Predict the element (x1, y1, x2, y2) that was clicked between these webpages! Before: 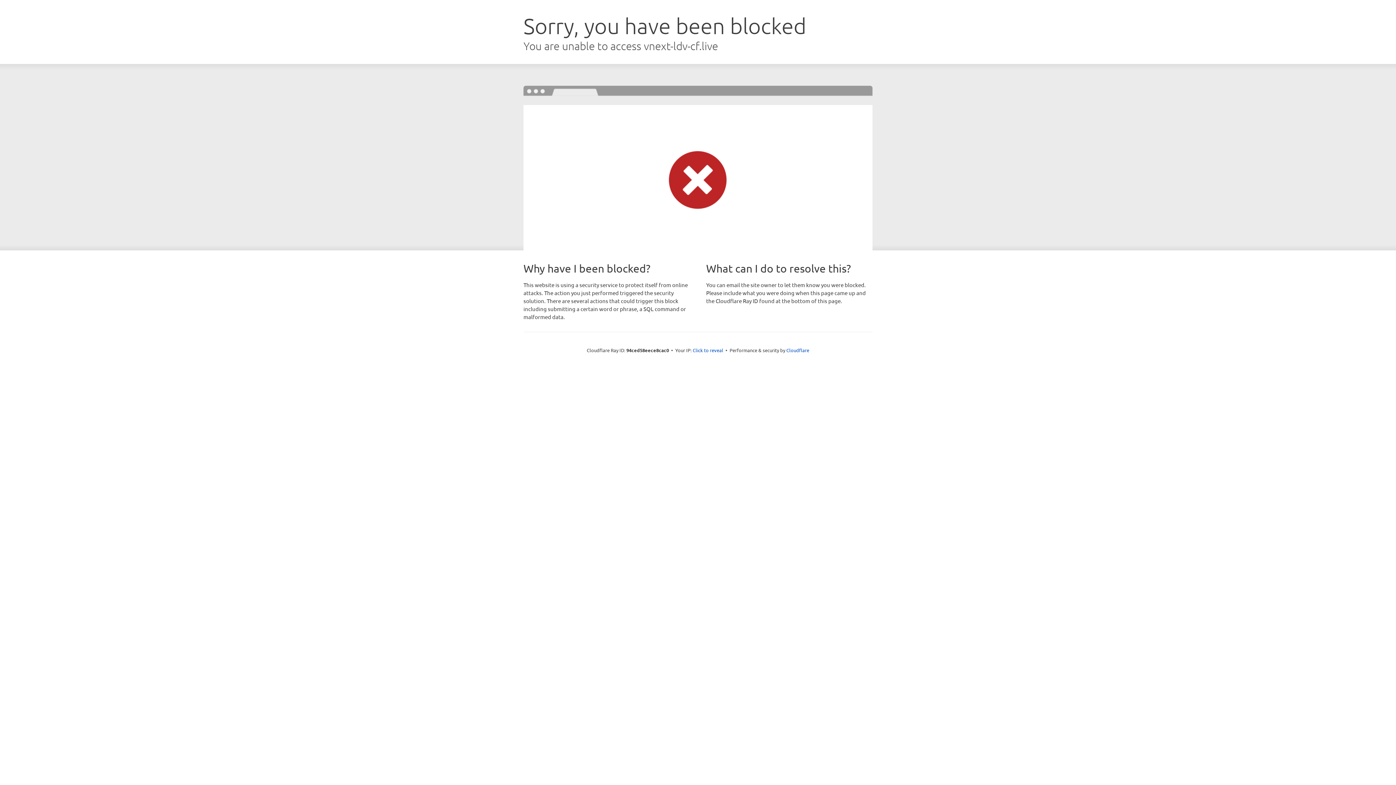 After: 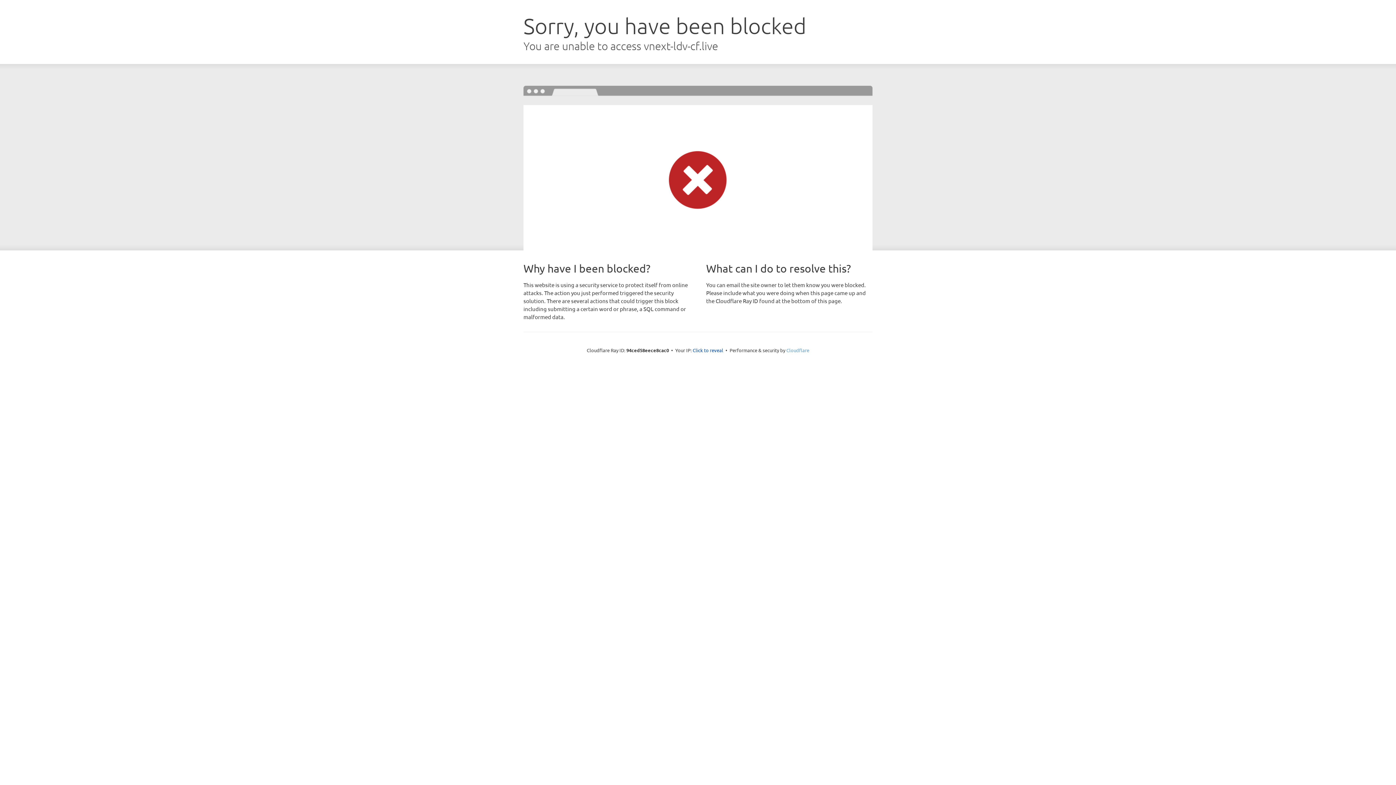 Action: bbox: (786, 347, 809, 353) label: Cloudflare